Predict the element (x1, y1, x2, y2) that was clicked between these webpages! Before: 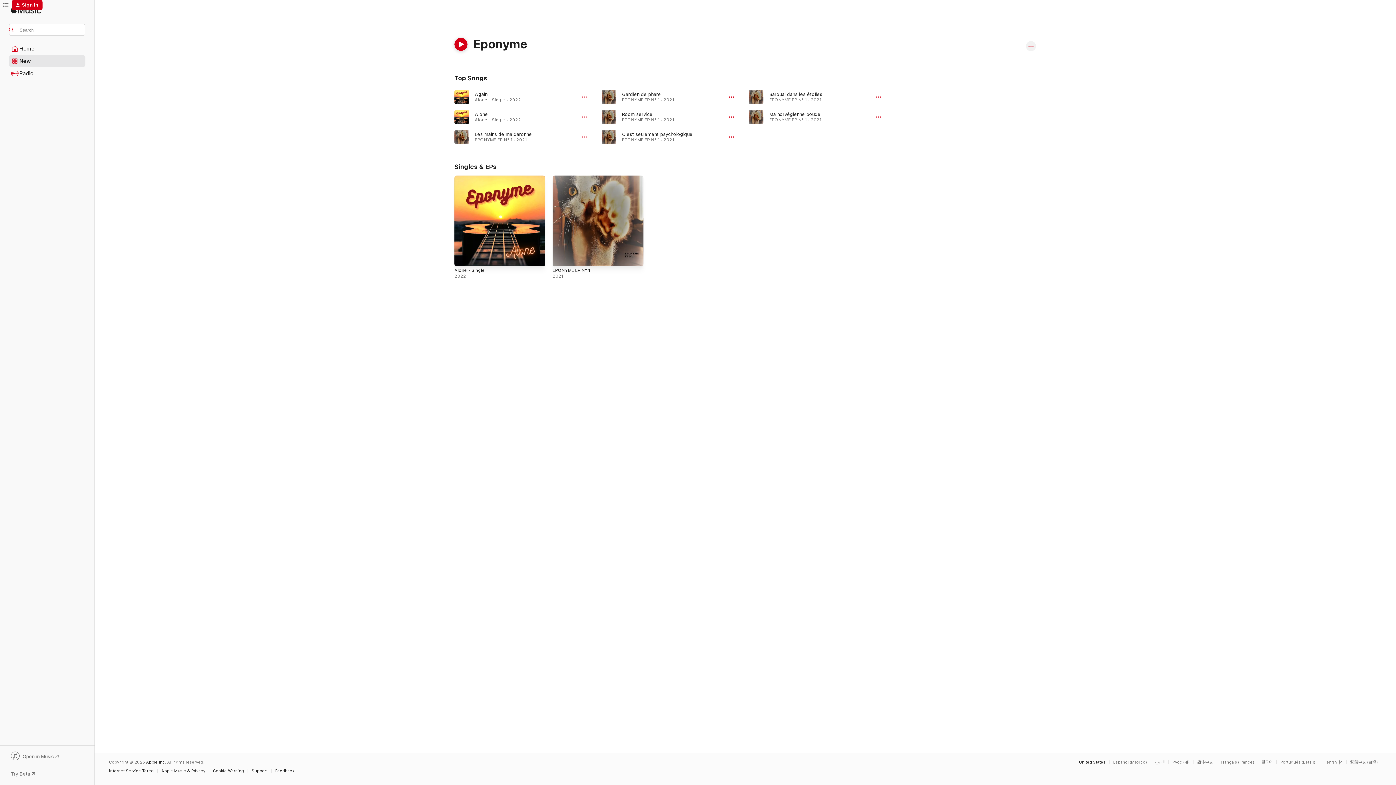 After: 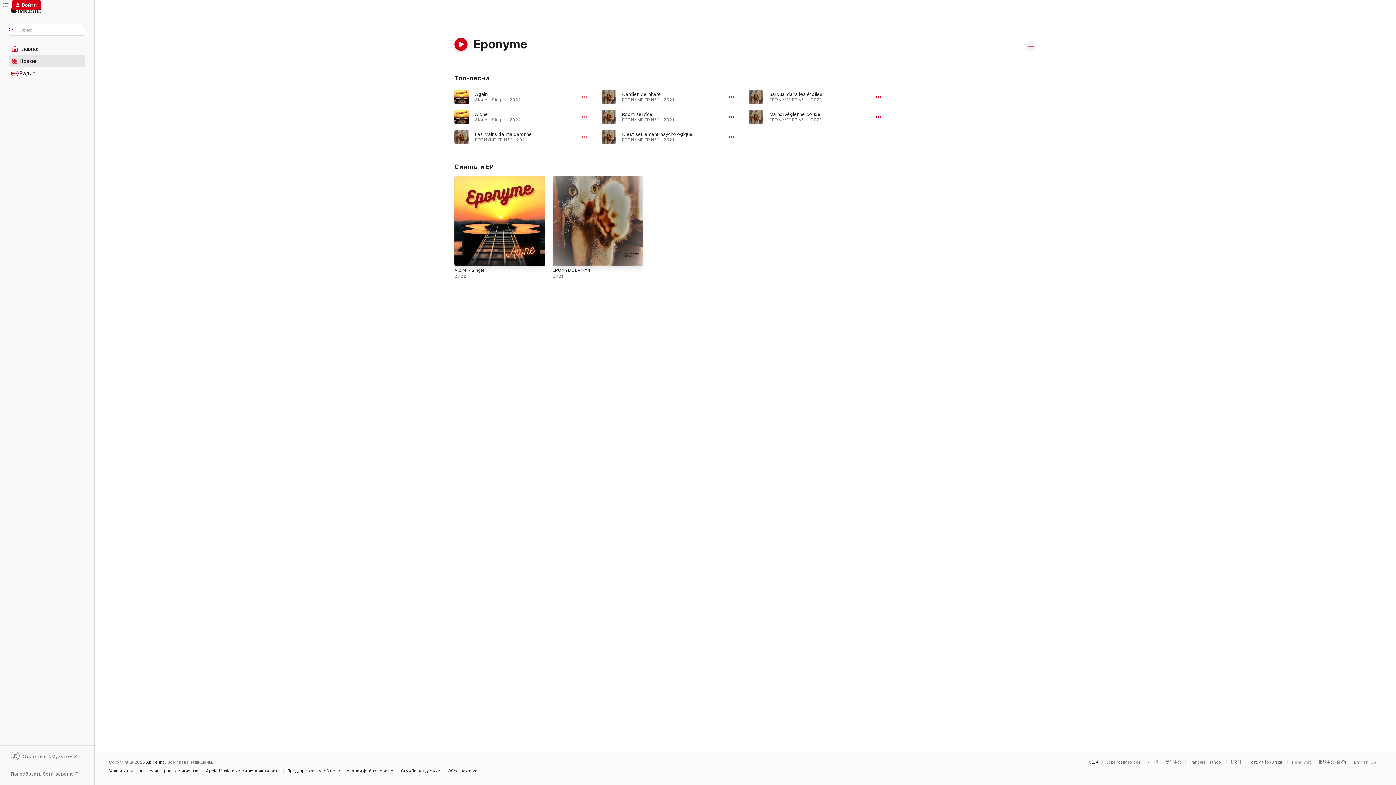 Action: bbox: (1172, 760, 1193, 764) label: This page is available in Русский